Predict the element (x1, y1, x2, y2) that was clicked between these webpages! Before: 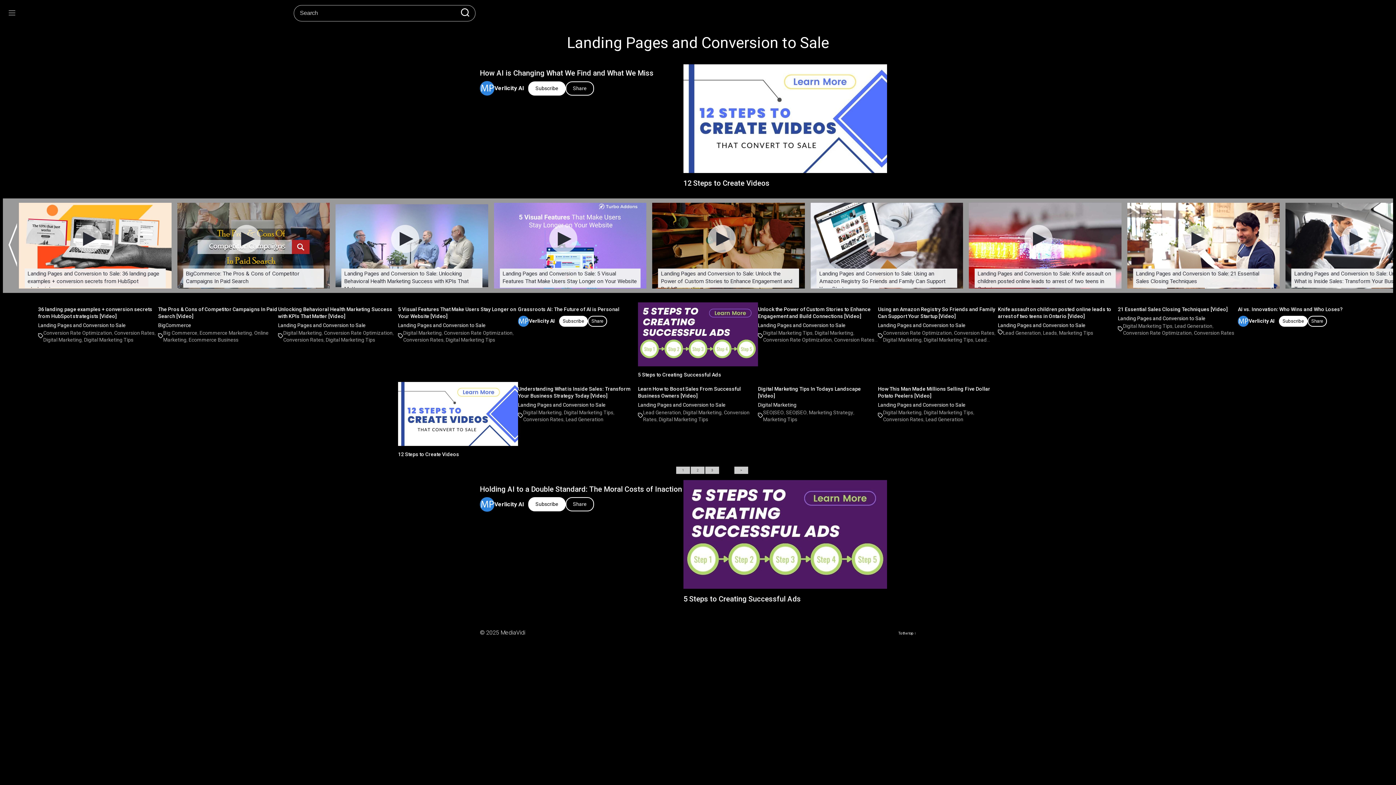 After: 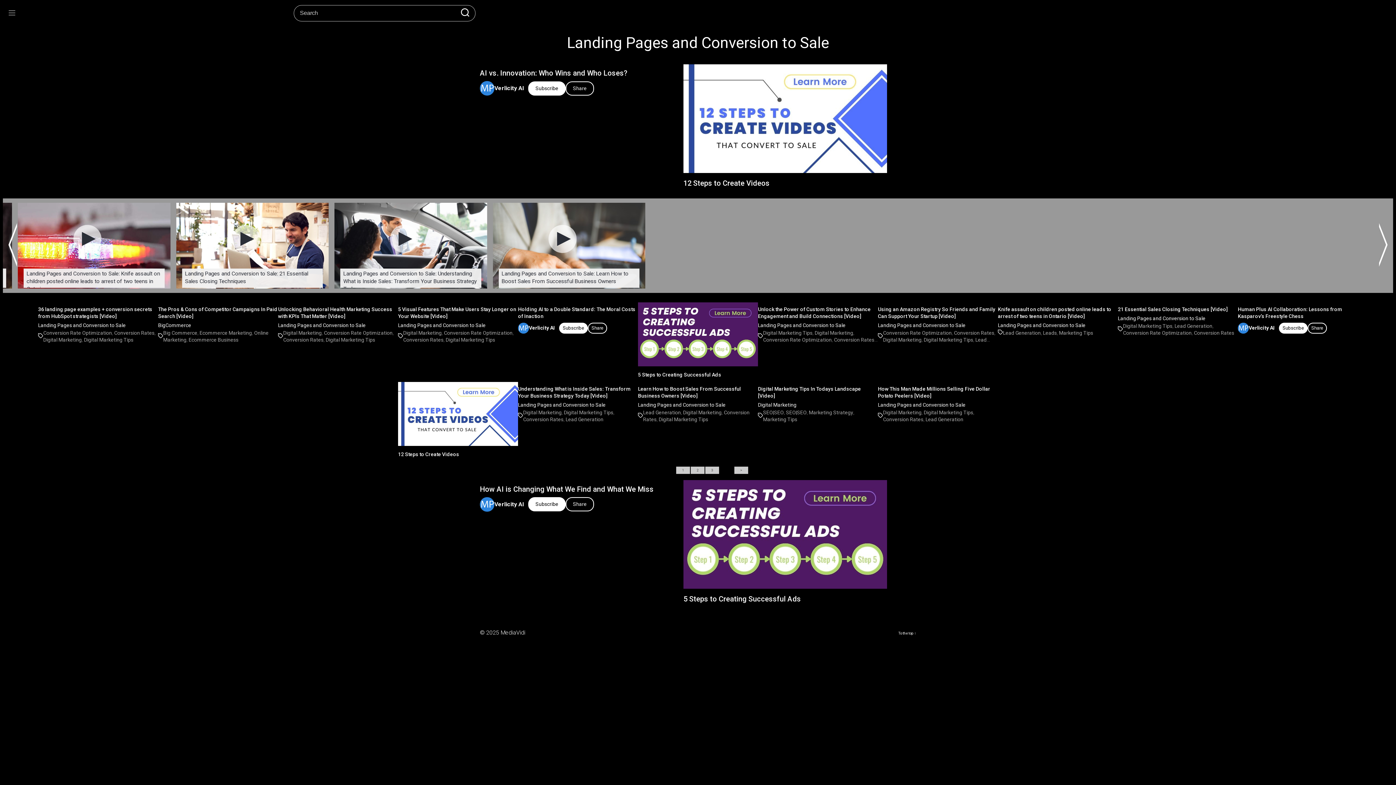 Action: label: Landing Pages and Conversion to Sale bbox: (878, 322, 965, 328)